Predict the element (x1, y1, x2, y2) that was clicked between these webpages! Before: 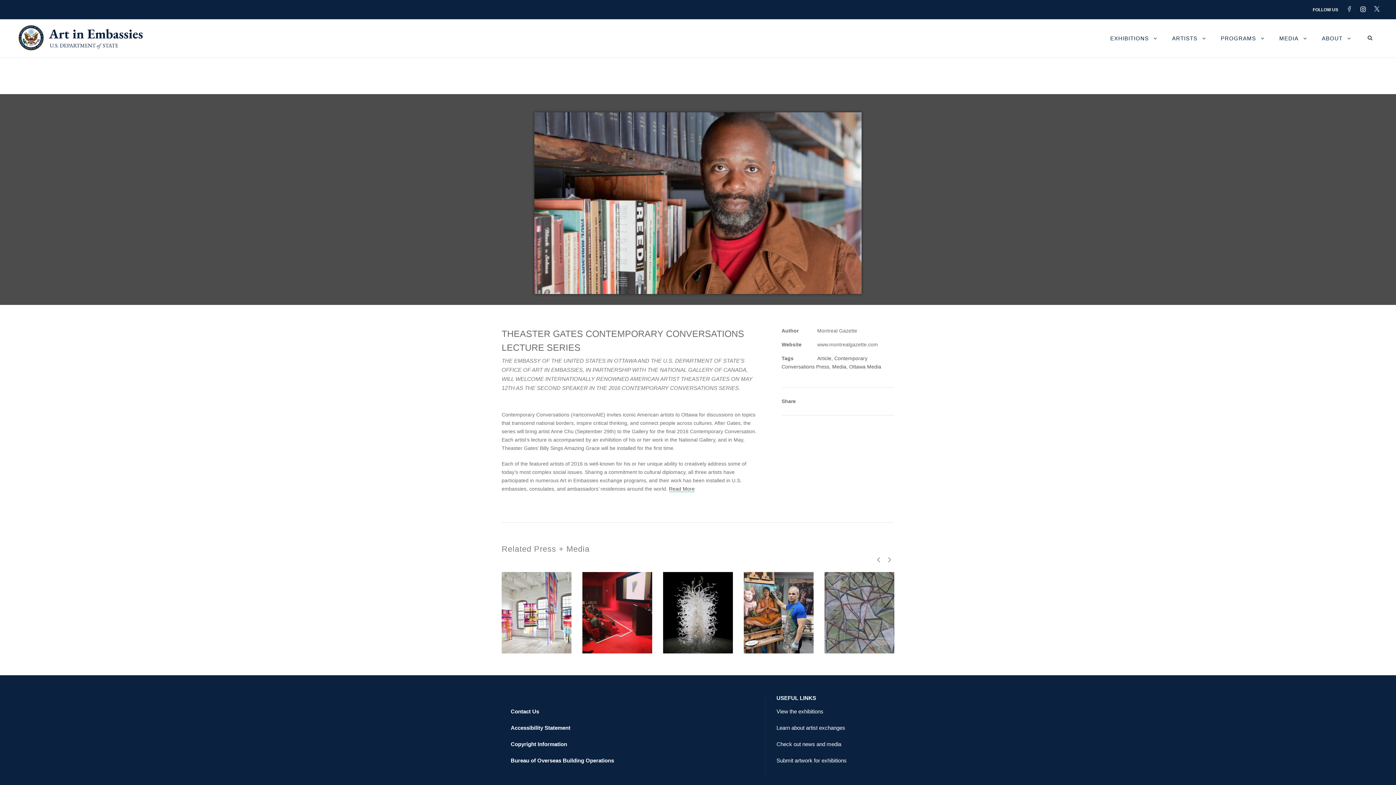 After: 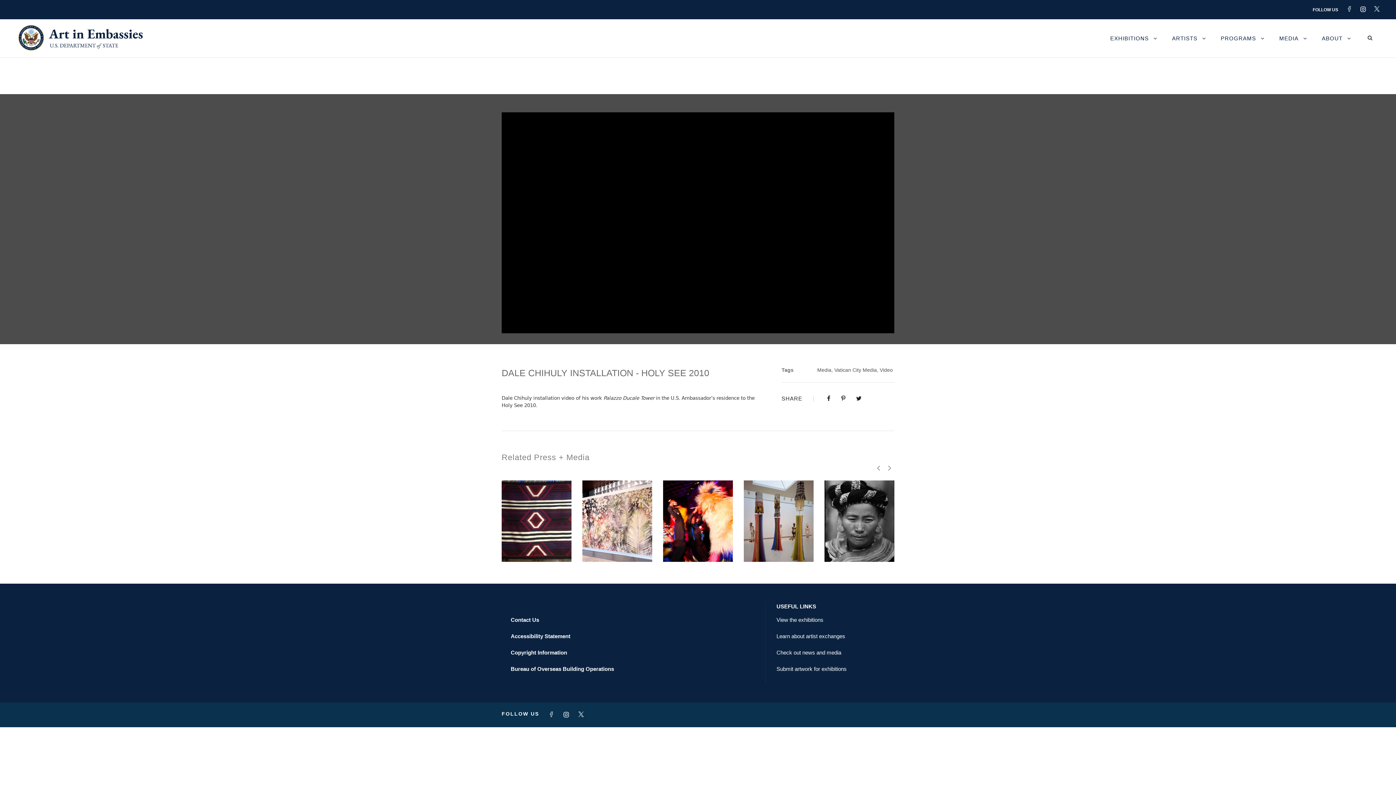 Action: bbox: (663, 609, 733, 615) label: DALE CHIHULY – PALAZZO DUCALE TOWER